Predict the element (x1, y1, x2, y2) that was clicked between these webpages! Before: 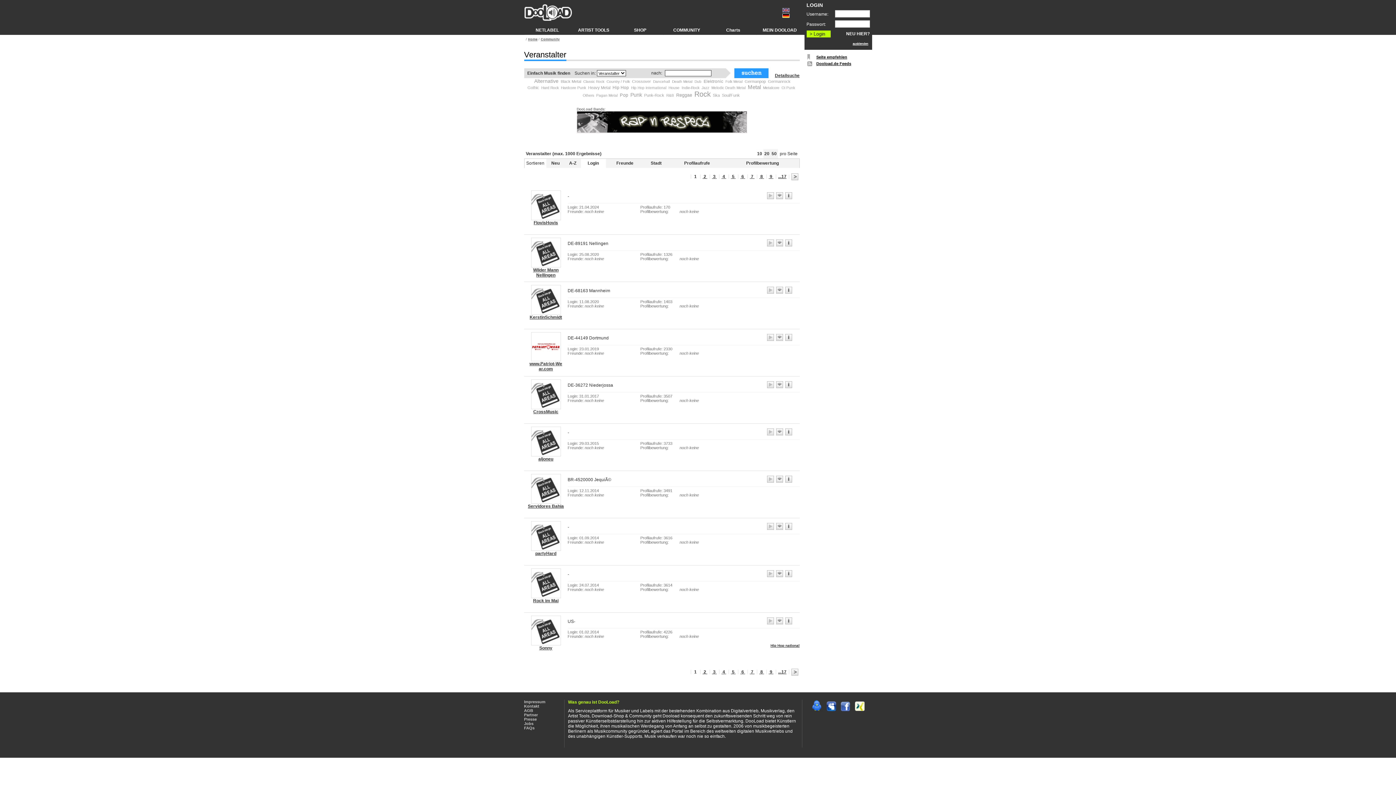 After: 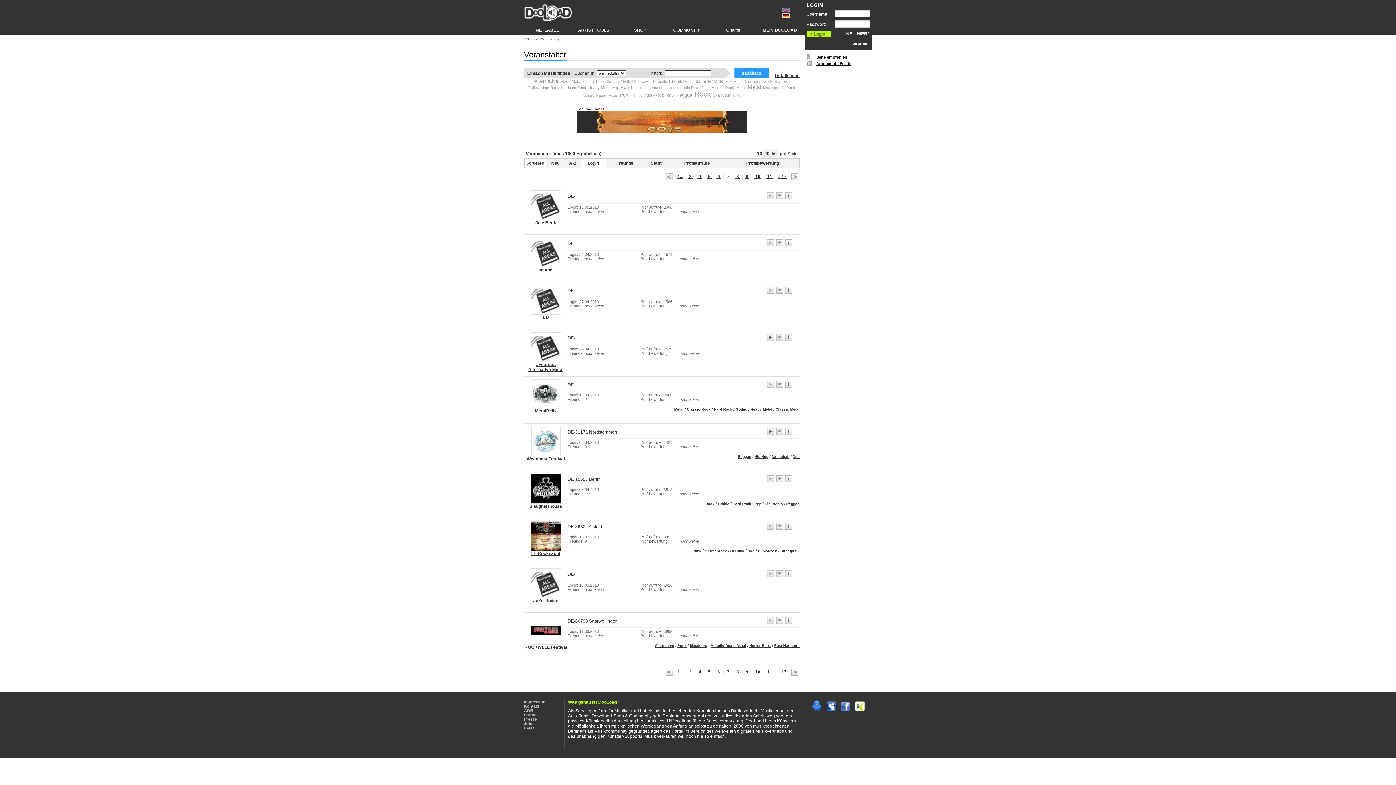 Action: bbox: (750, 669, 754, 674) label:  7 